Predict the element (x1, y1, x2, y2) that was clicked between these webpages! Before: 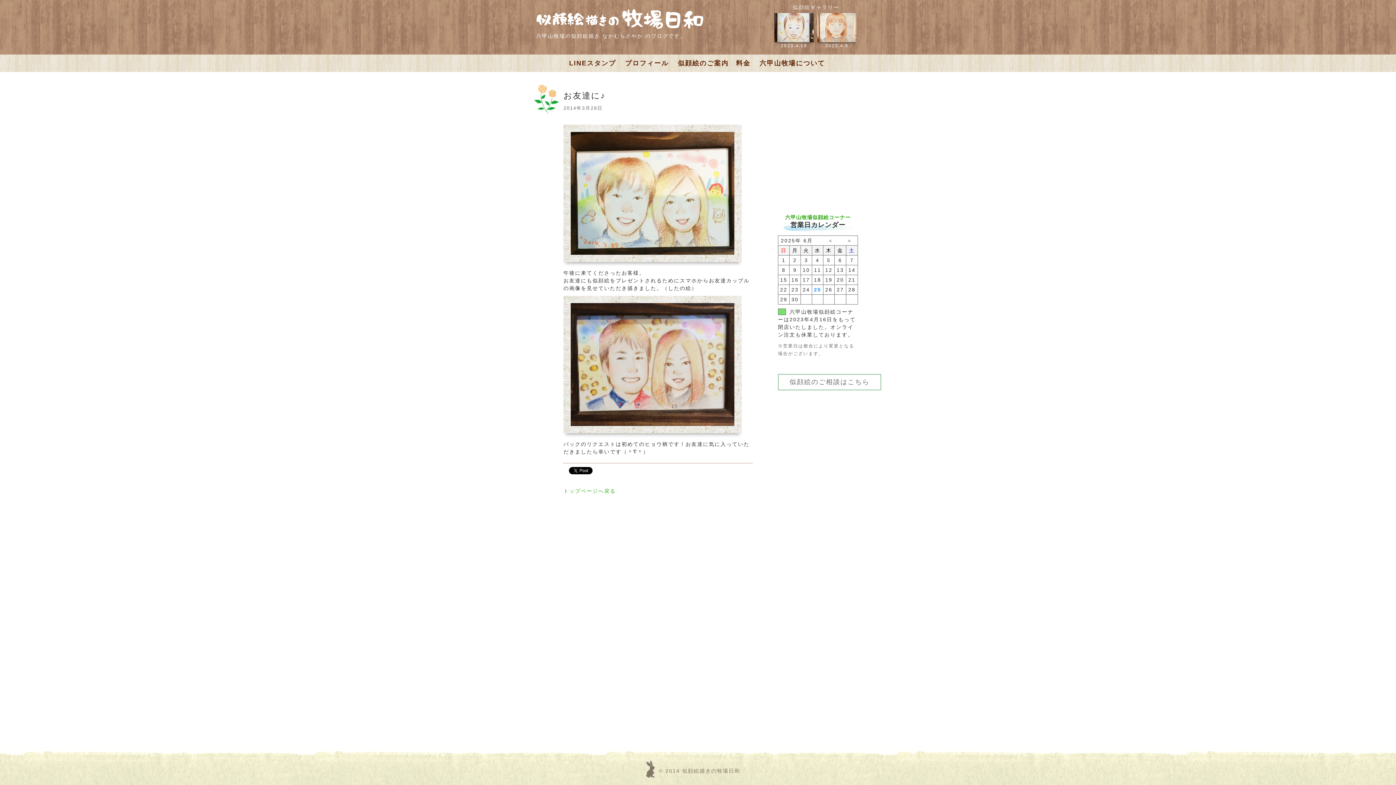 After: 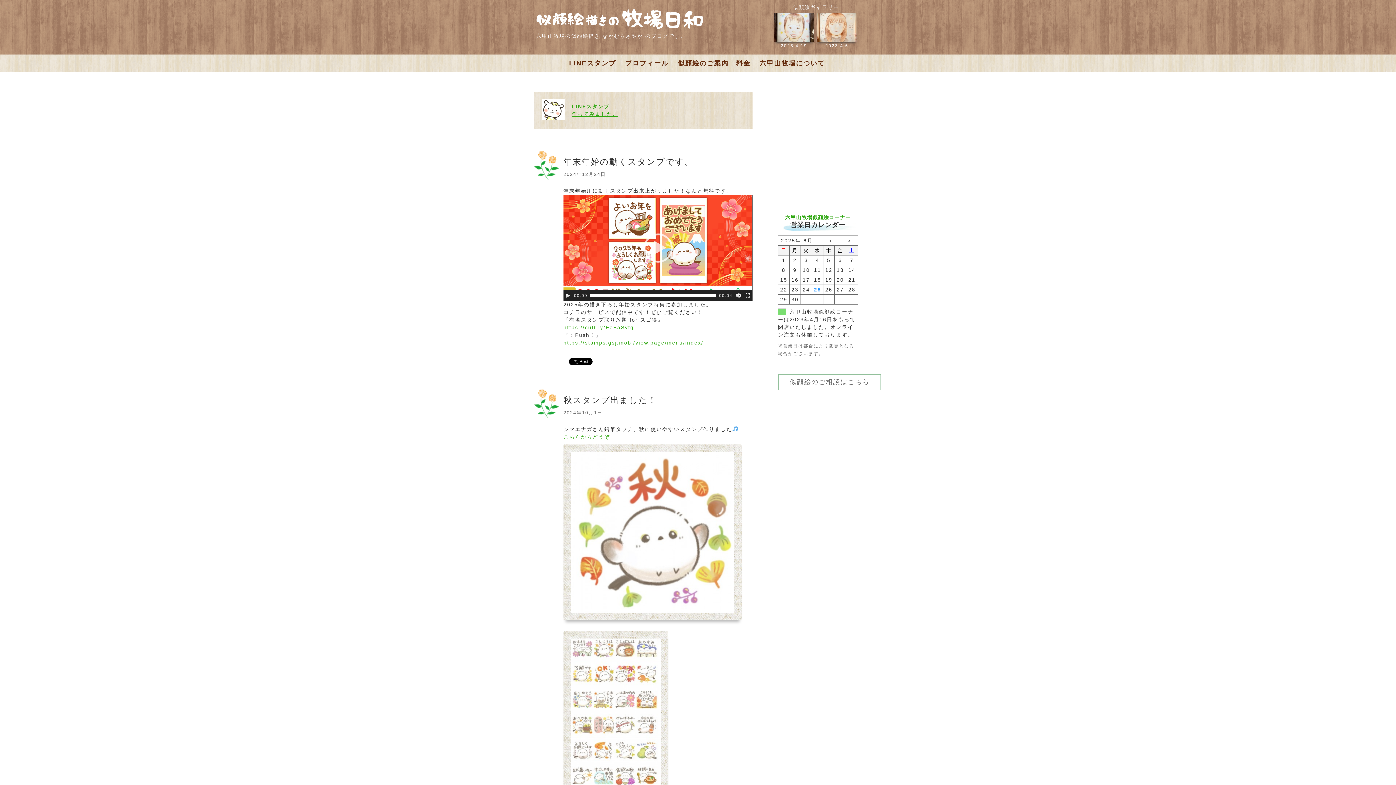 Action: bbox: (682, 768, 740, 774) label: 似顔絵描きの牧場日和